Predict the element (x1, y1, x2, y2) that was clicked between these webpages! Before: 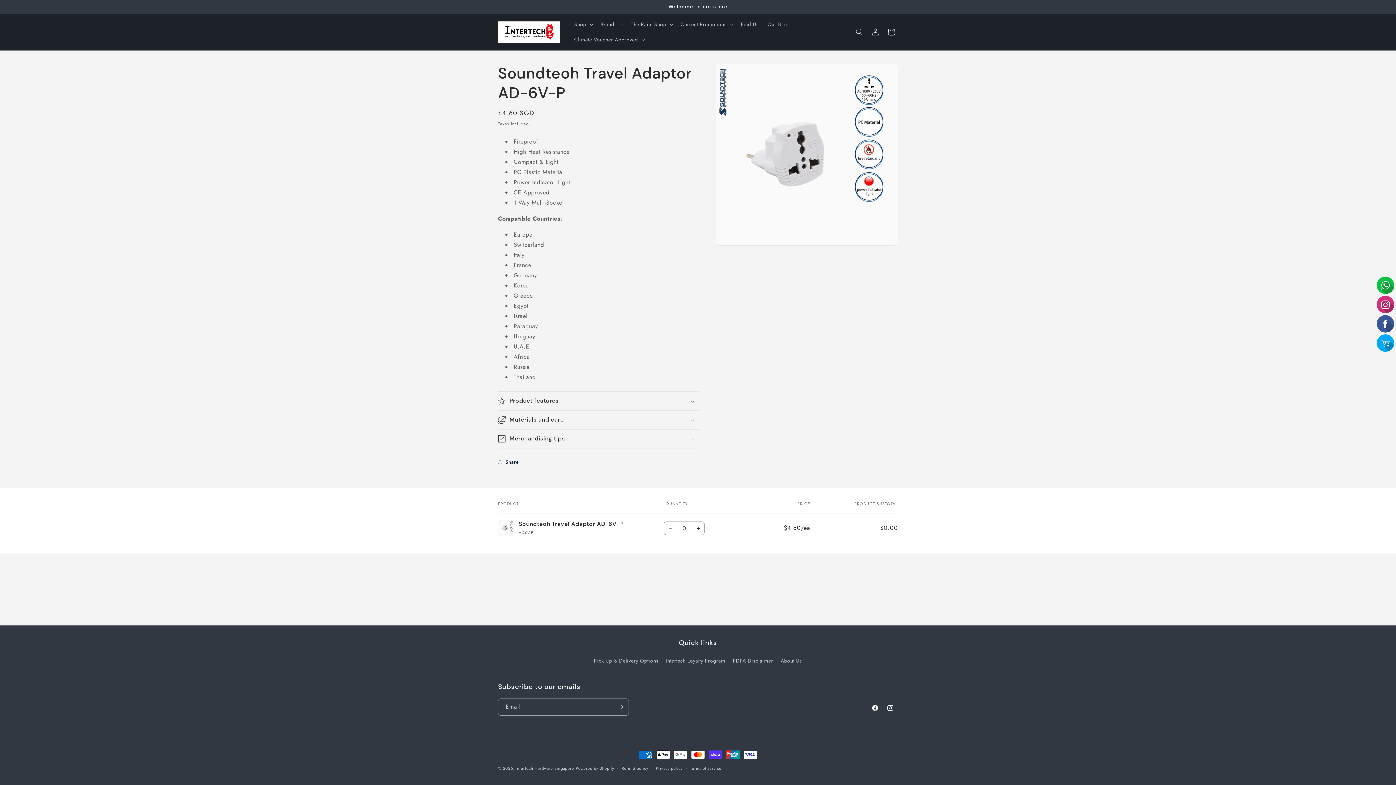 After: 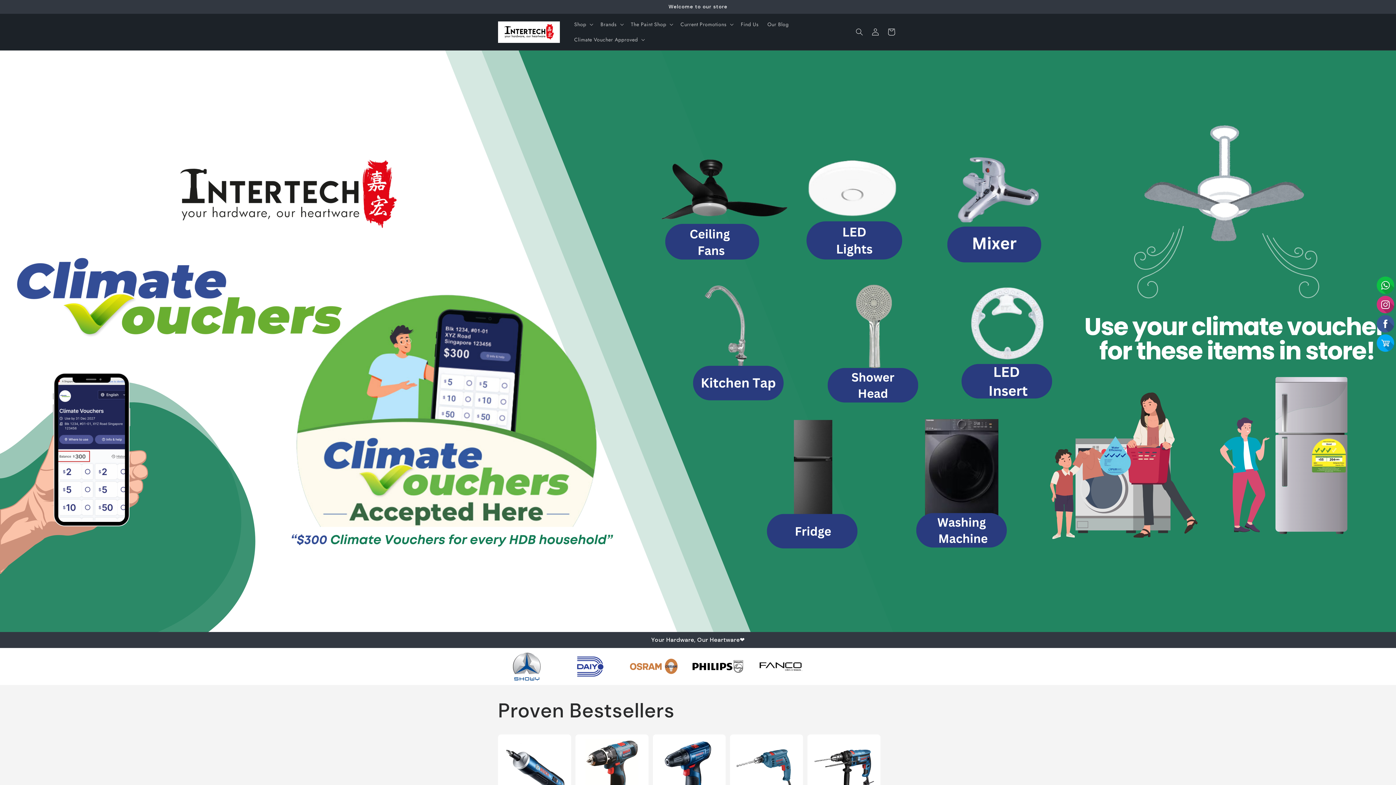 Action: label: About Us bbox: (780, 654, 802, 667)